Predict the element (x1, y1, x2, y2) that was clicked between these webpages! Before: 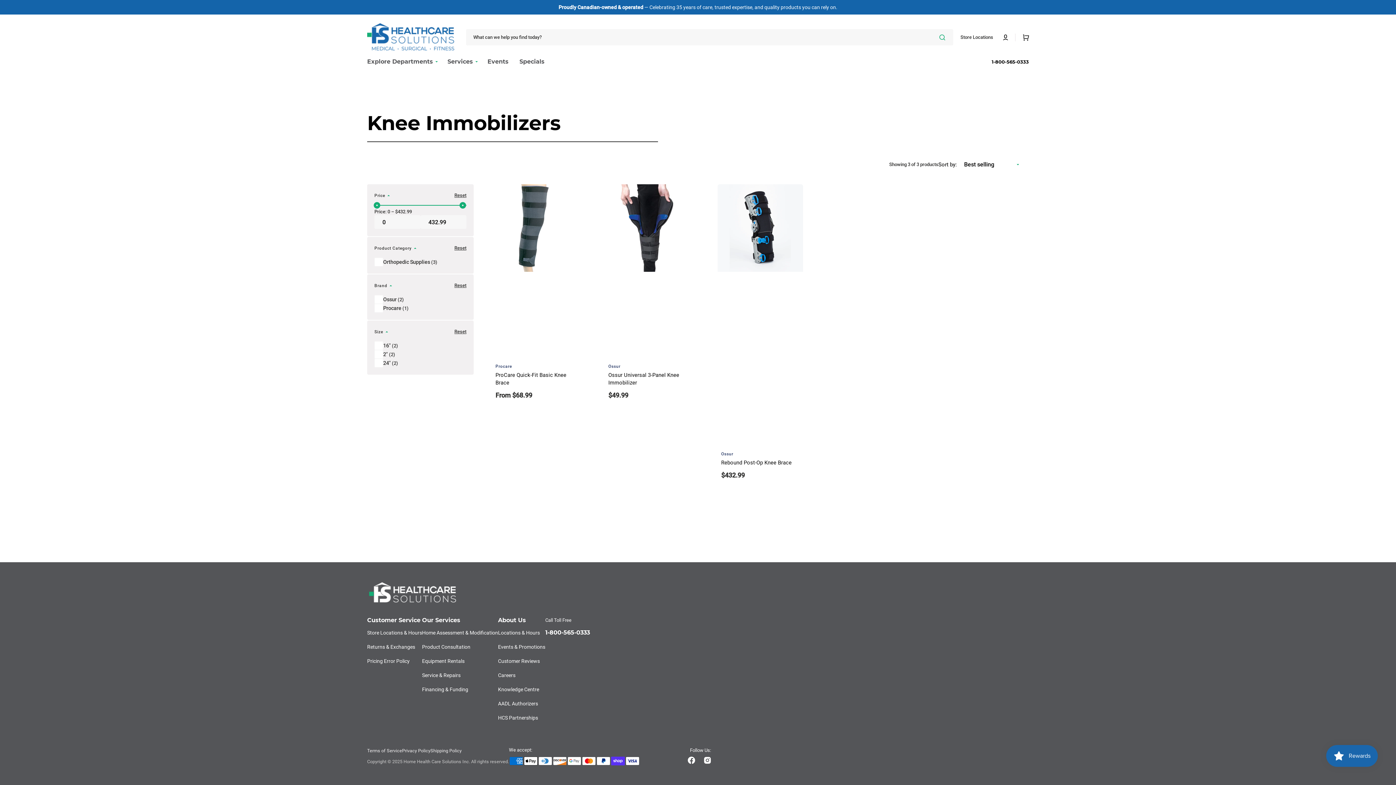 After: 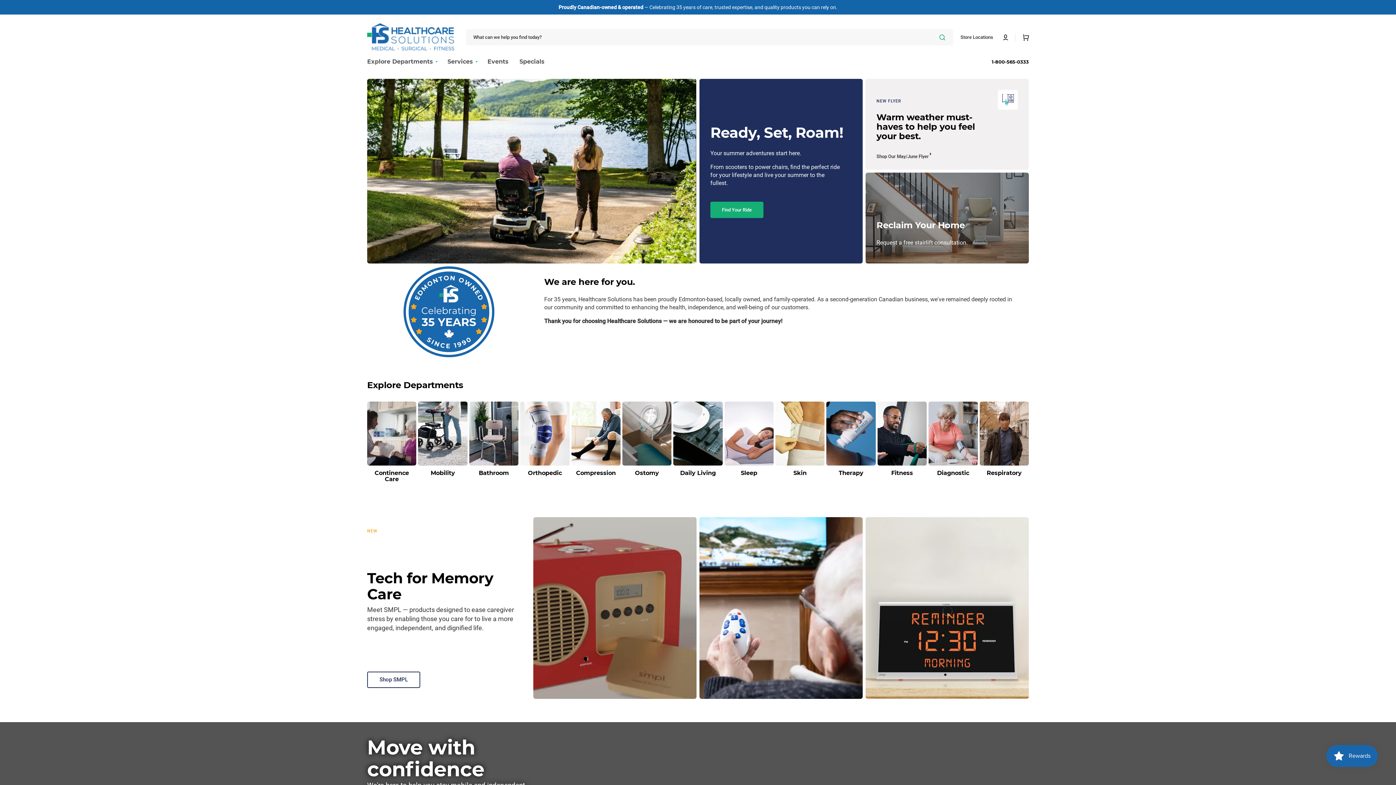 Action: bbox: (367, 580, 458, 604)